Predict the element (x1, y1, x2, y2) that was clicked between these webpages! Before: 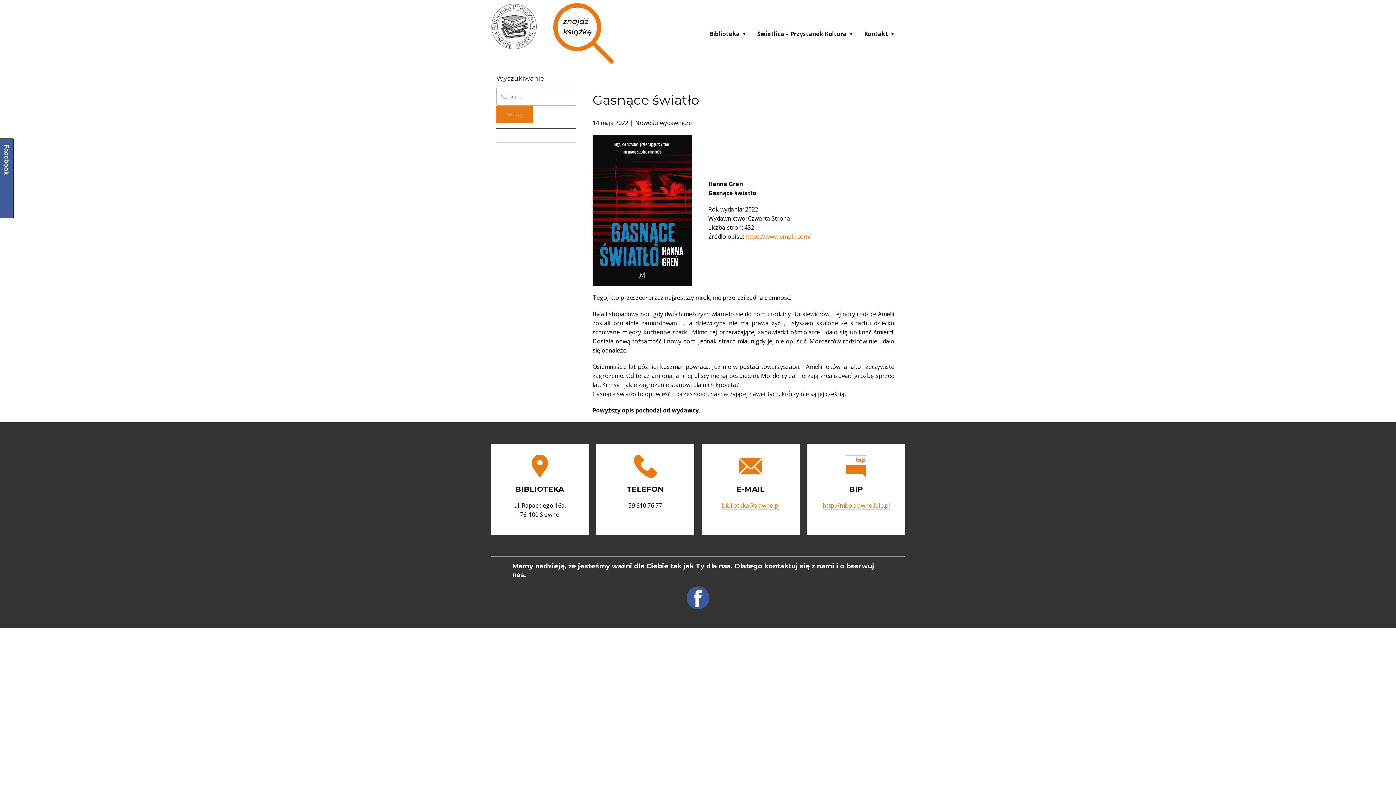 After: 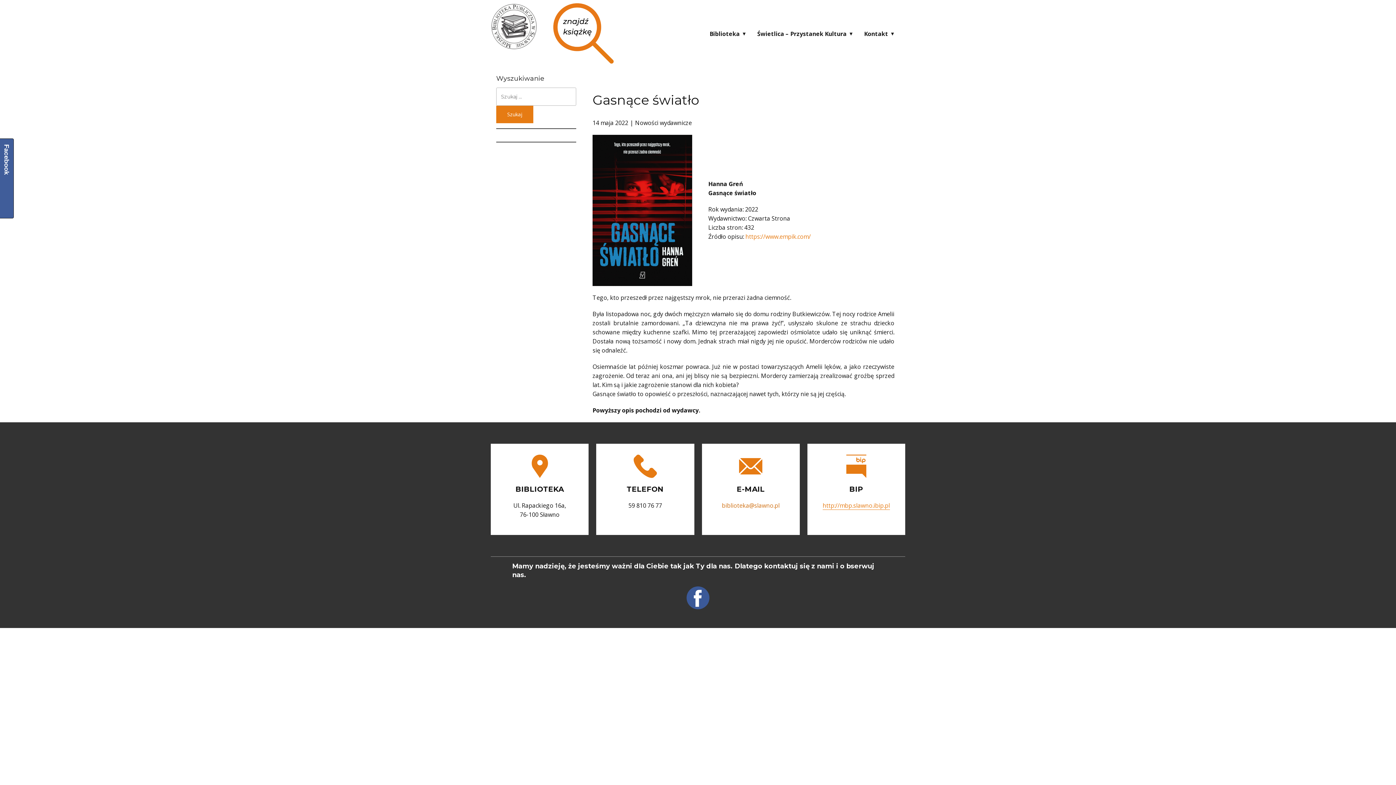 Action: label: biblioteka@slawno.pl bbox: (722, 501, 779, 510)